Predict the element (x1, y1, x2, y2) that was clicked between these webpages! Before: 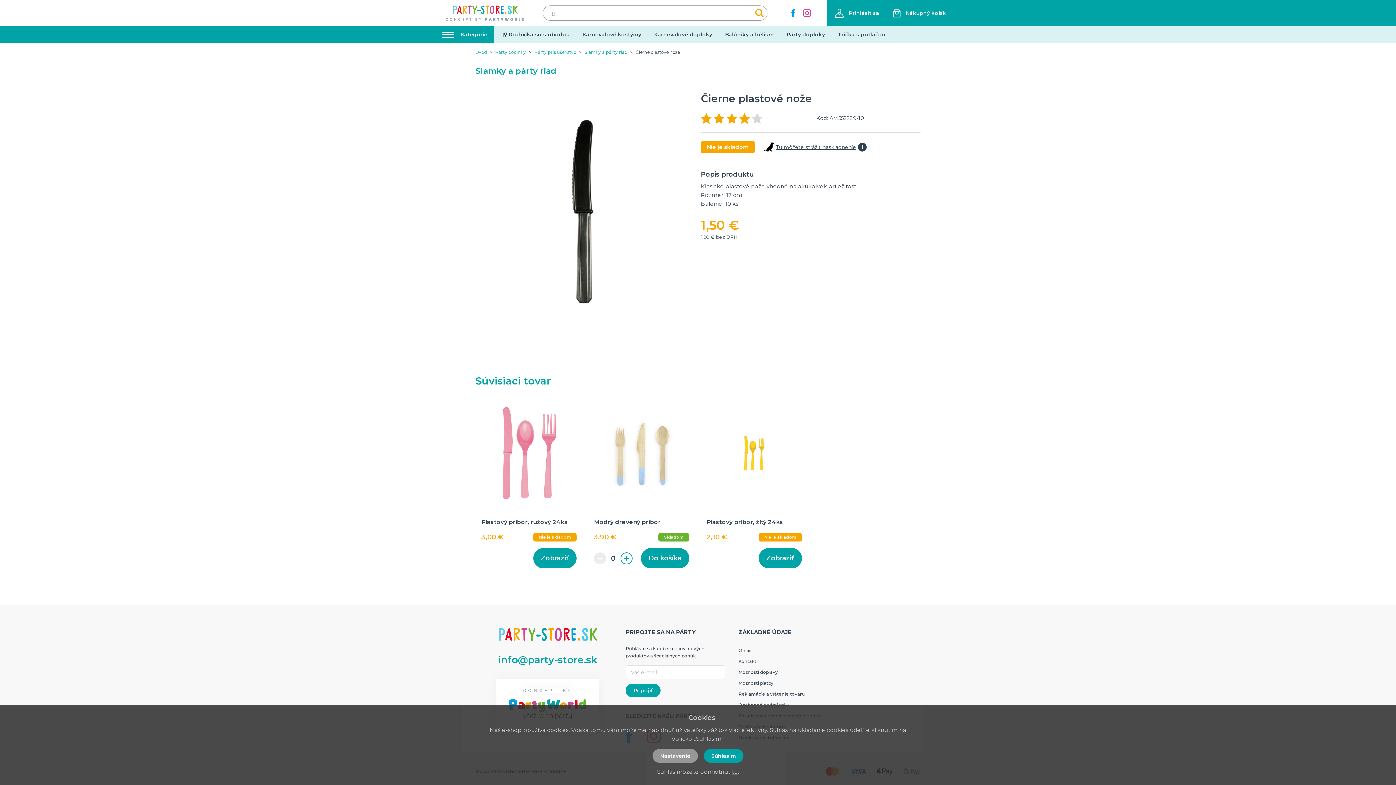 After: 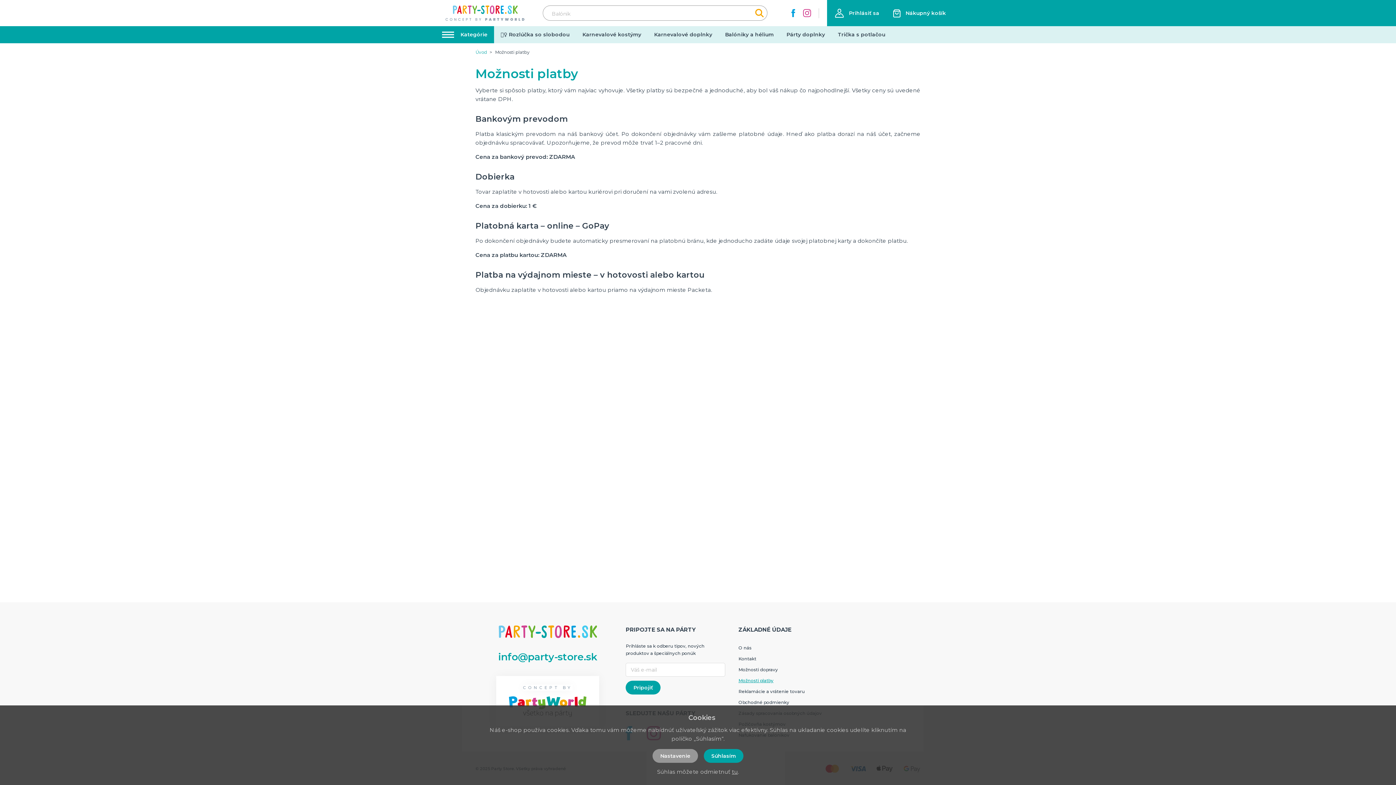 Action: label: Možnosti platby bbox: (738, 680, 773, 686)